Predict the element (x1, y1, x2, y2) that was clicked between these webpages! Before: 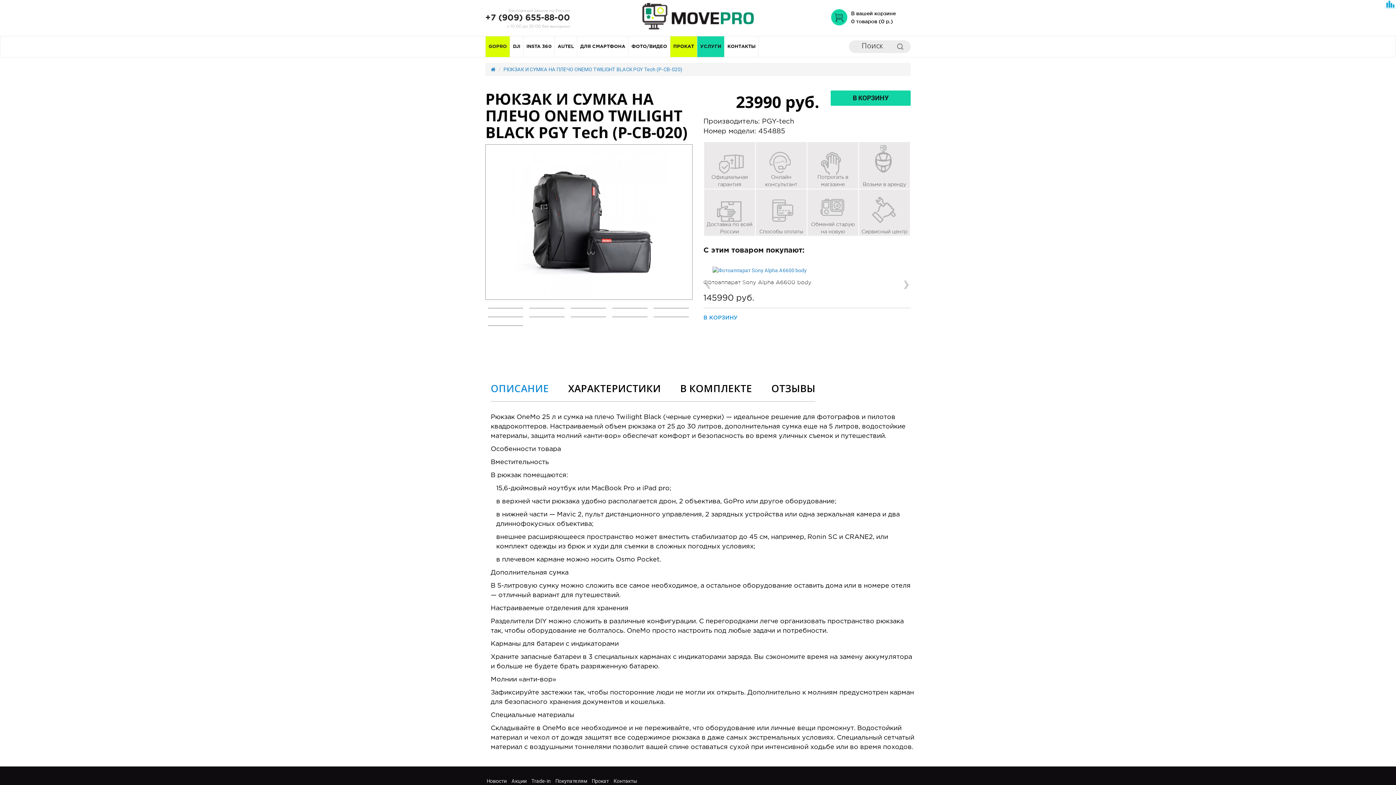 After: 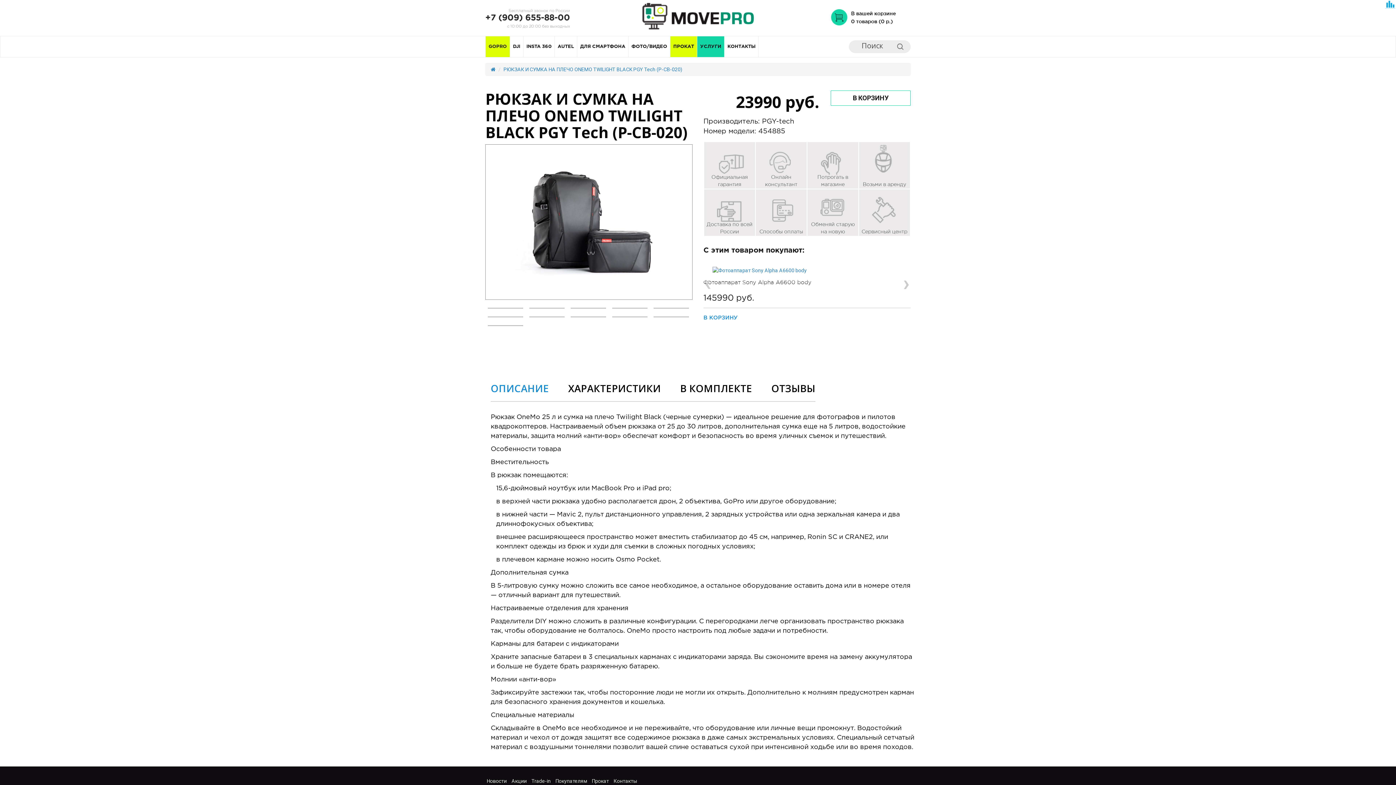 Action: label: В КОРЗИНУ bbox: (830, 90, 910, 105)